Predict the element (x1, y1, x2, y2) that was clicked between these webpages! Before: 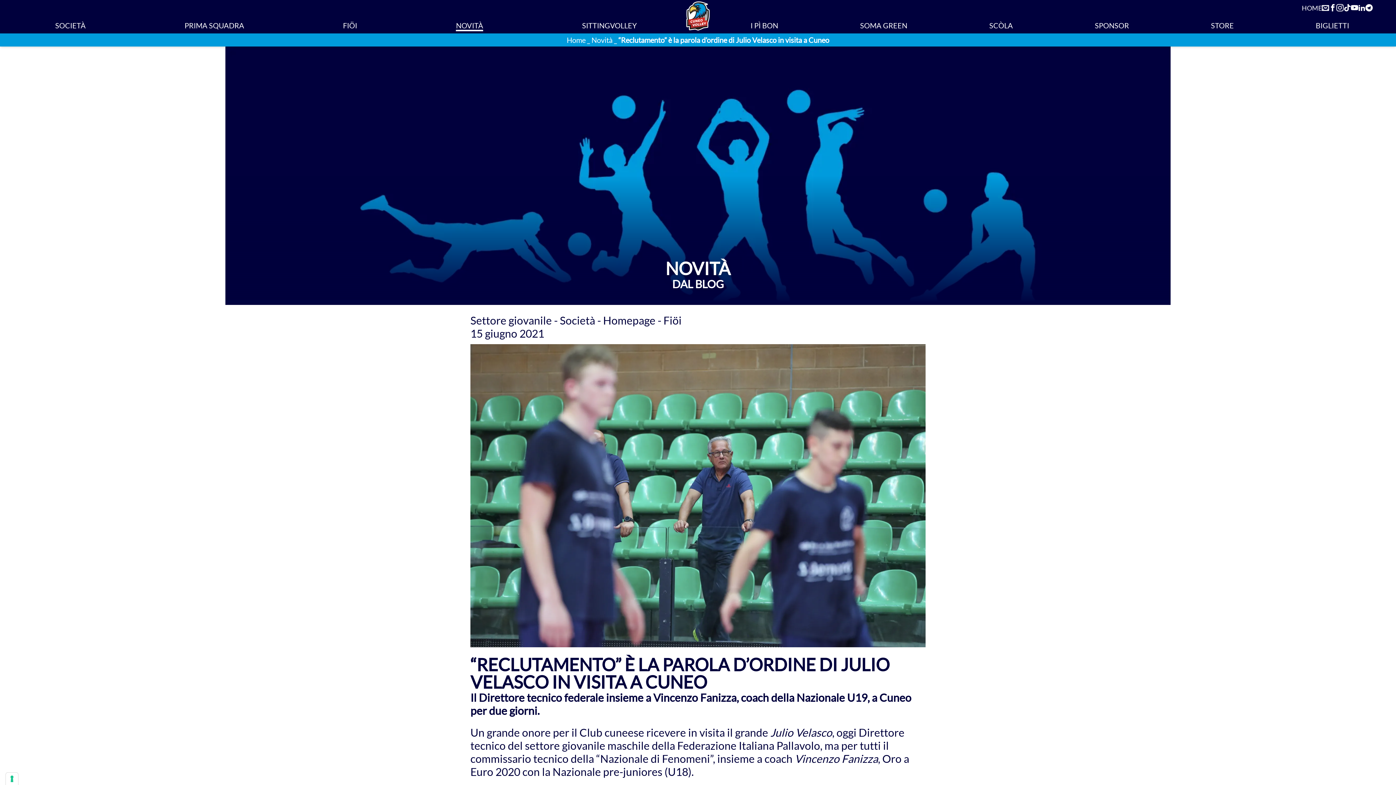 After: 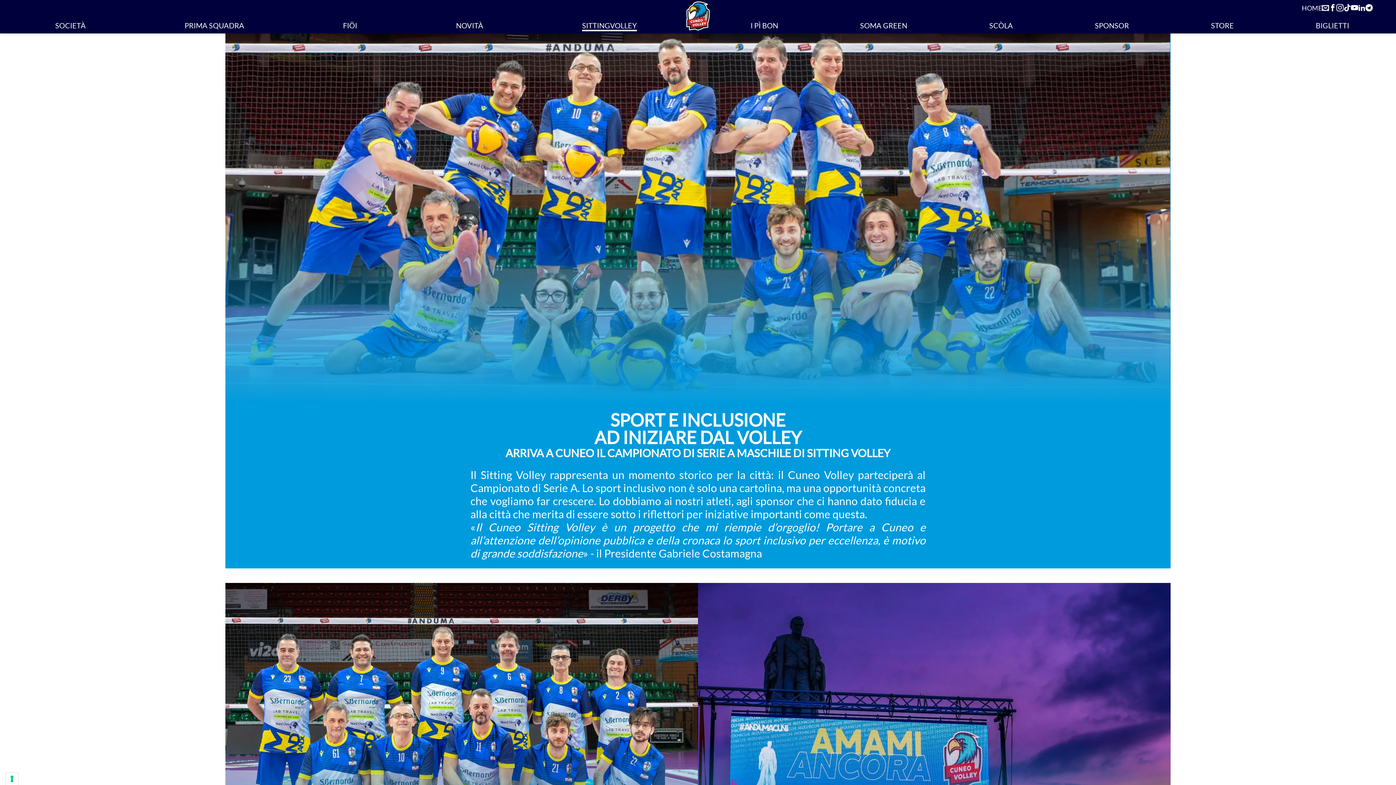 Action: bbox: (582, 21, 637, 29) label: SITTINGVOLLEY